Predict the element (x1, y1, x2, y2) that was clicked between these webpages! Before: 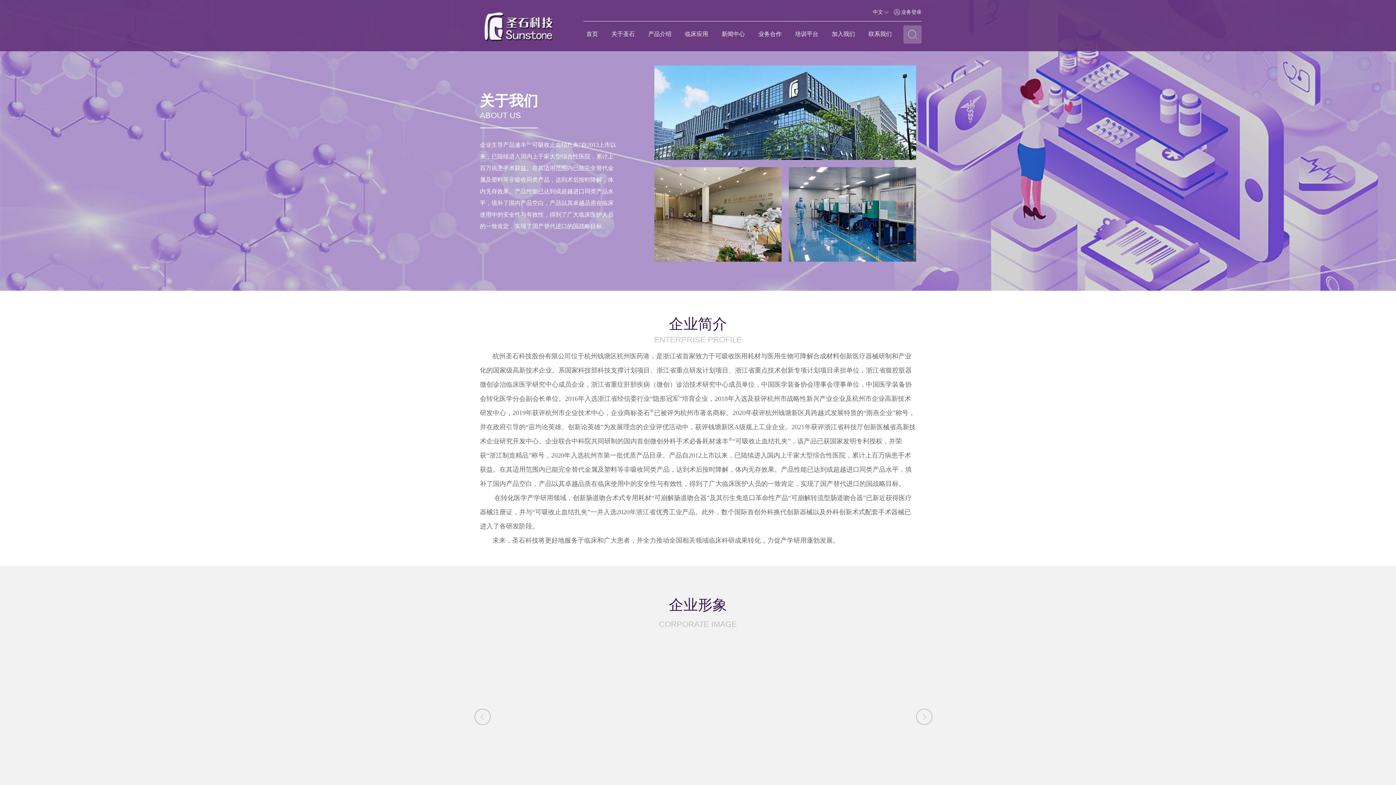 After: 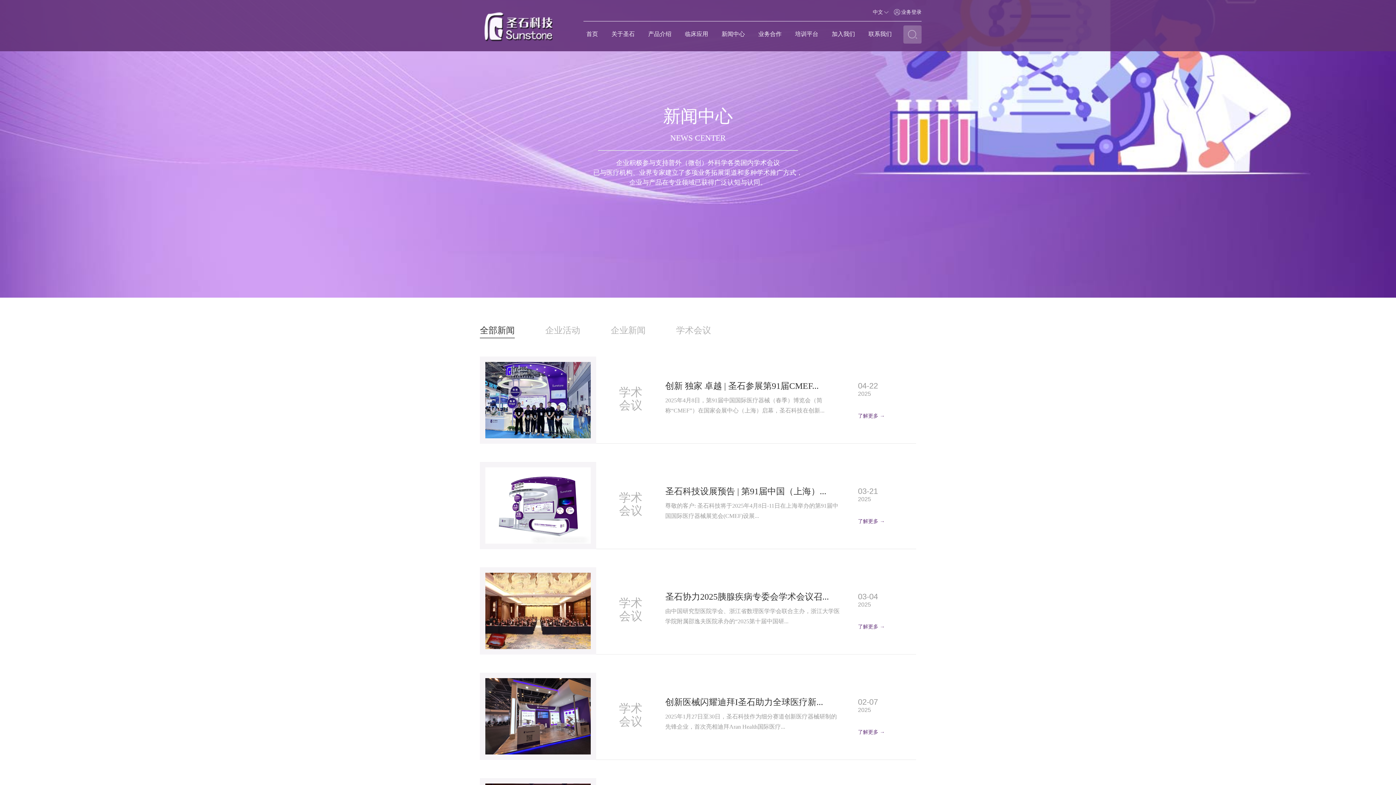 Action: bbox: (721, 28, 745, 39) label: 新闻中心